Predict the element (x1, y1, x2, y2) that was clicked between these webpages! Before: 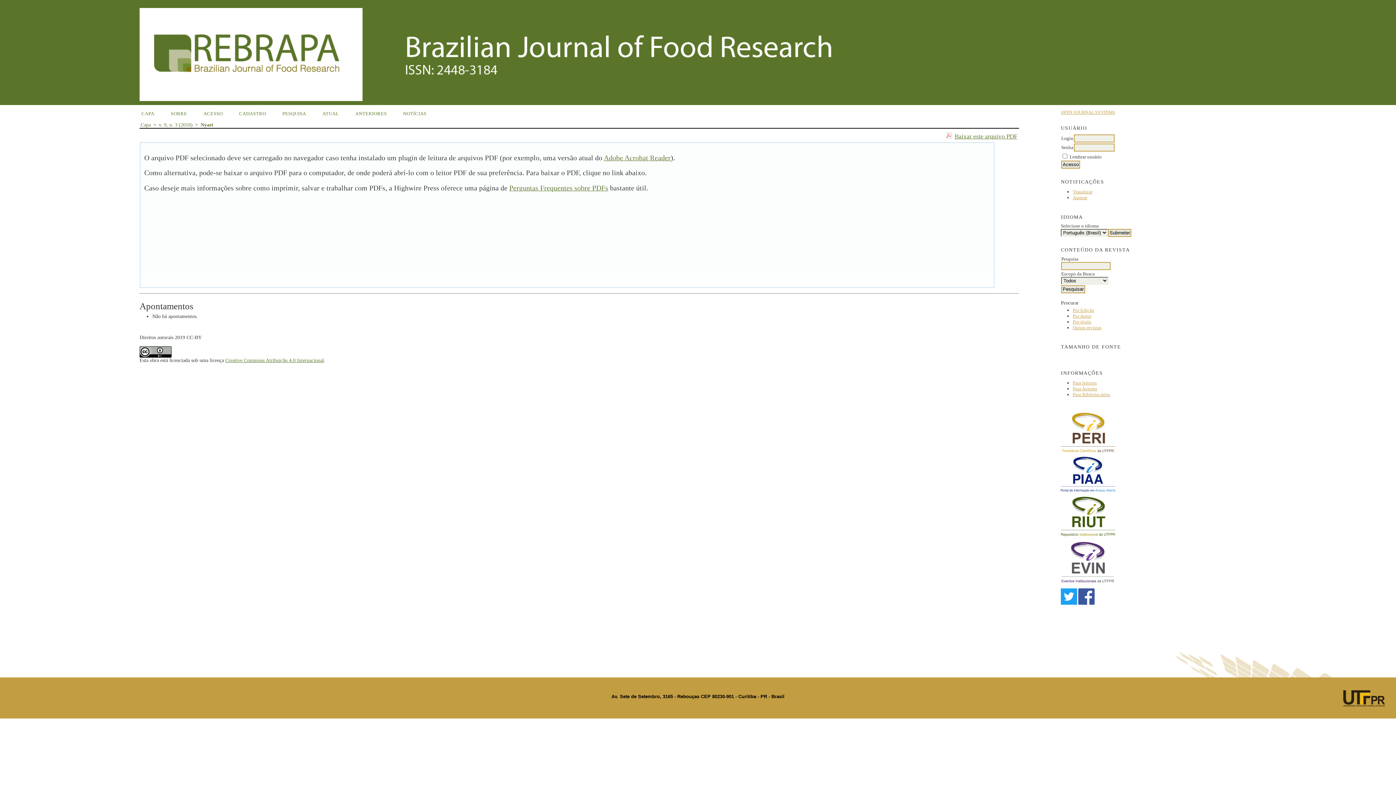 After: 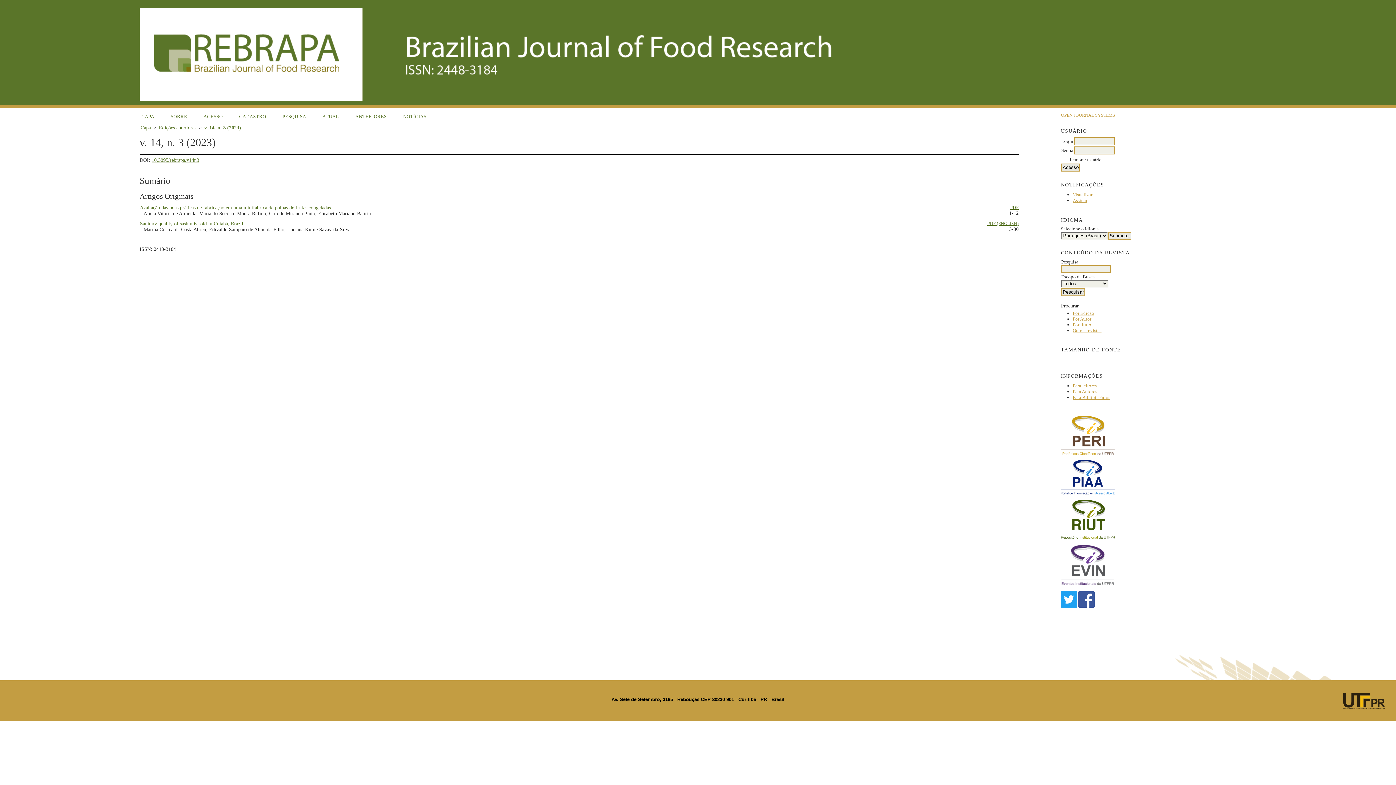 Action: bbox: (320, 109, 340, 118) label: ATUAL